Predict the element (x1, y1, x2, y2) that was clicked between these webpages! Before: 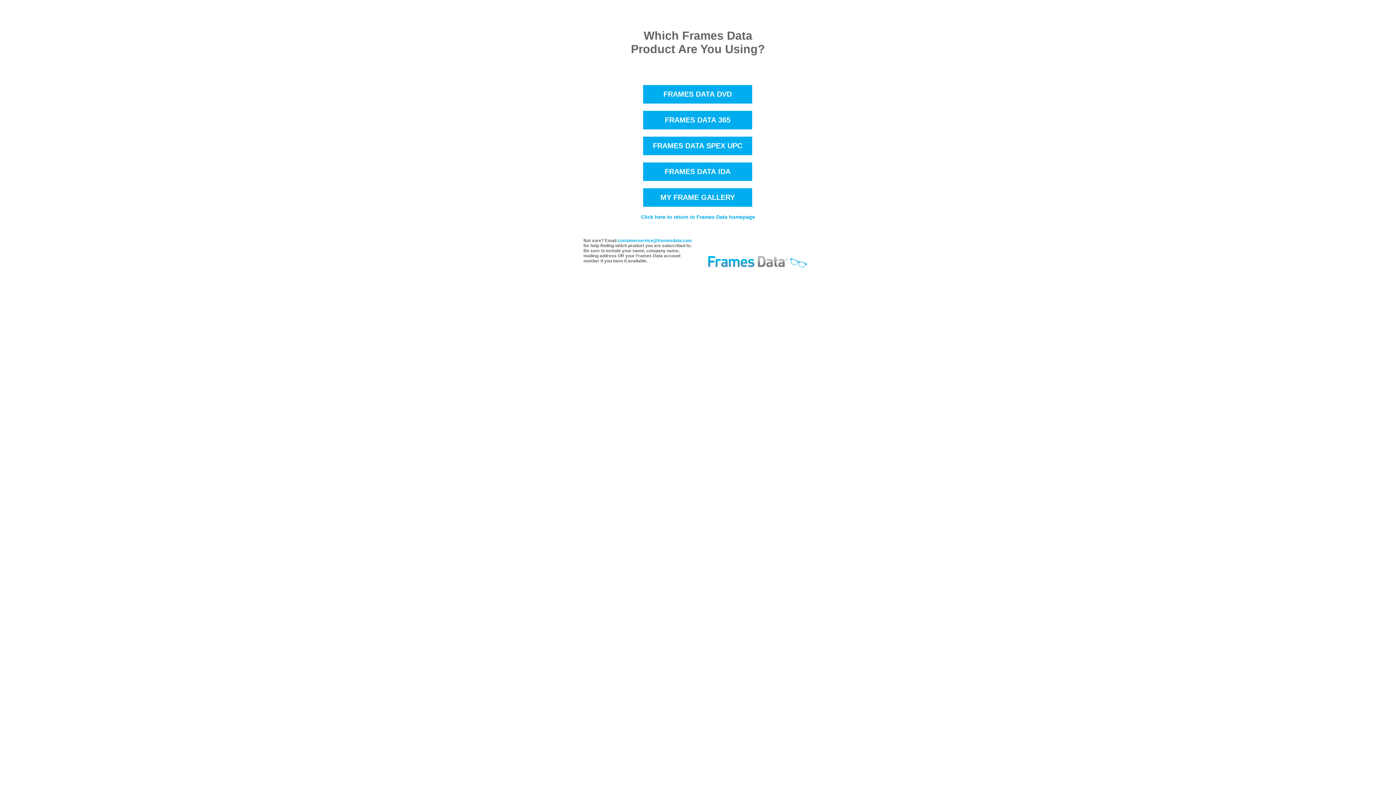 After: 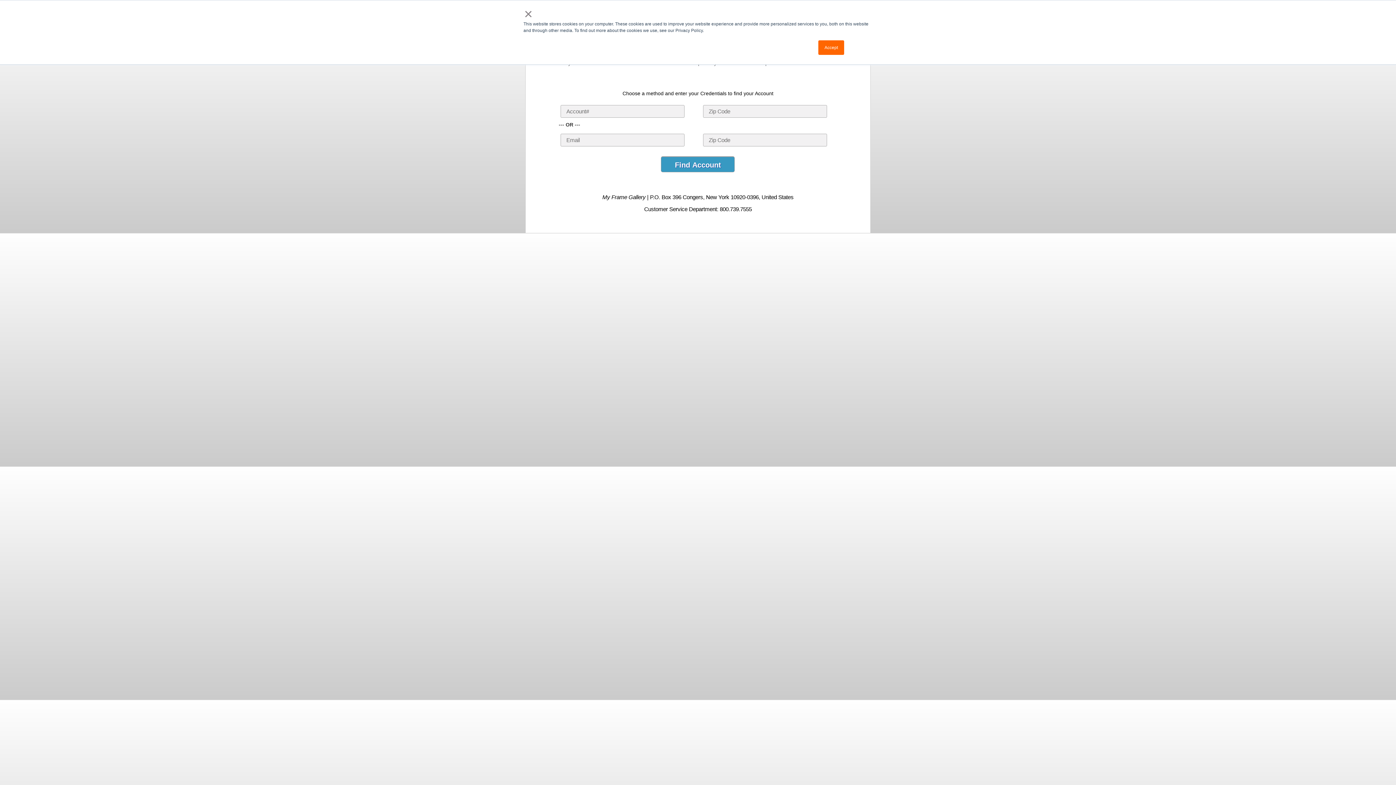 Action: label: MY FRAME GALLERY bbox: (643, 188, 752, 206)